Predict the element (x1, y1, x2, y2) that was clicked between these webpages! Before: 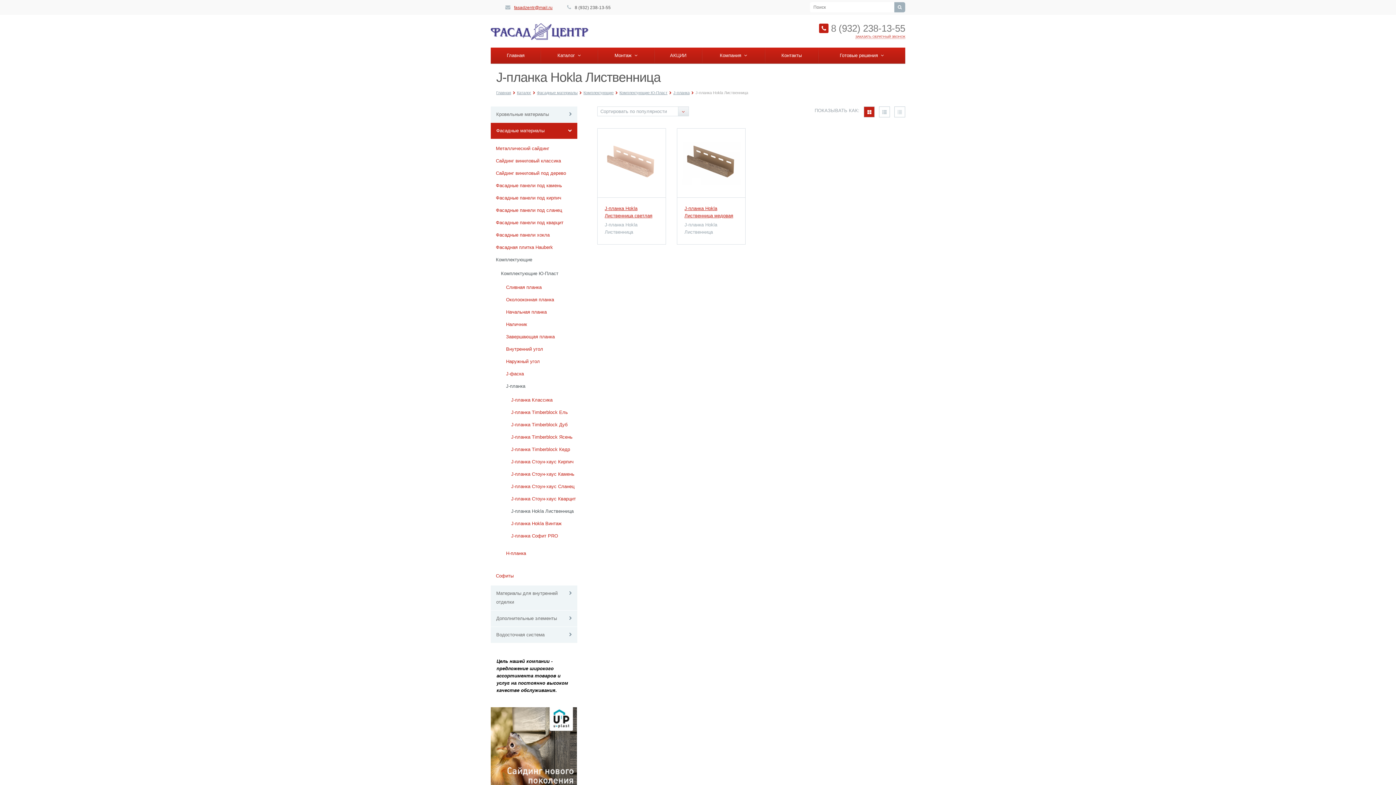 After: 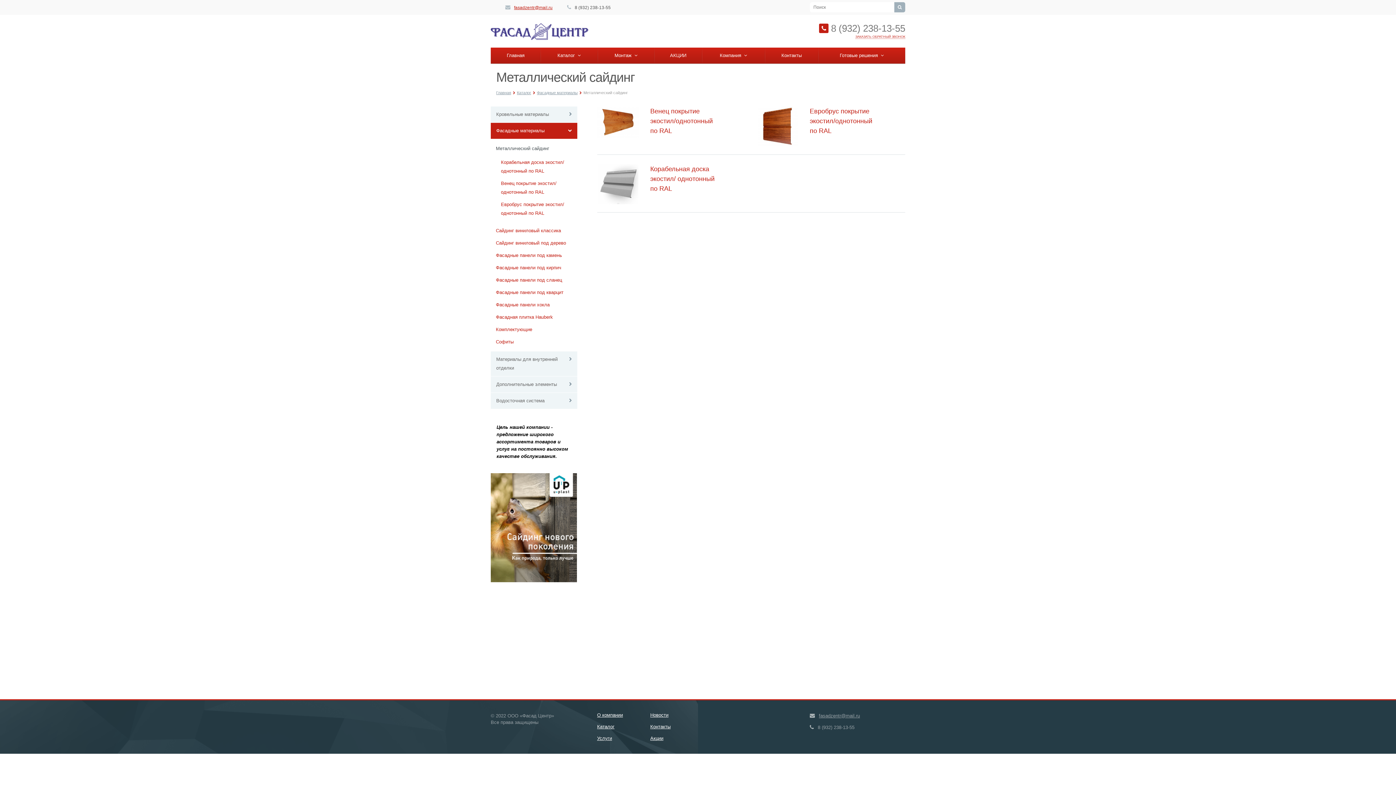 Action: label: Металлический сайдинг bbox: (496, 145, 549, 151)